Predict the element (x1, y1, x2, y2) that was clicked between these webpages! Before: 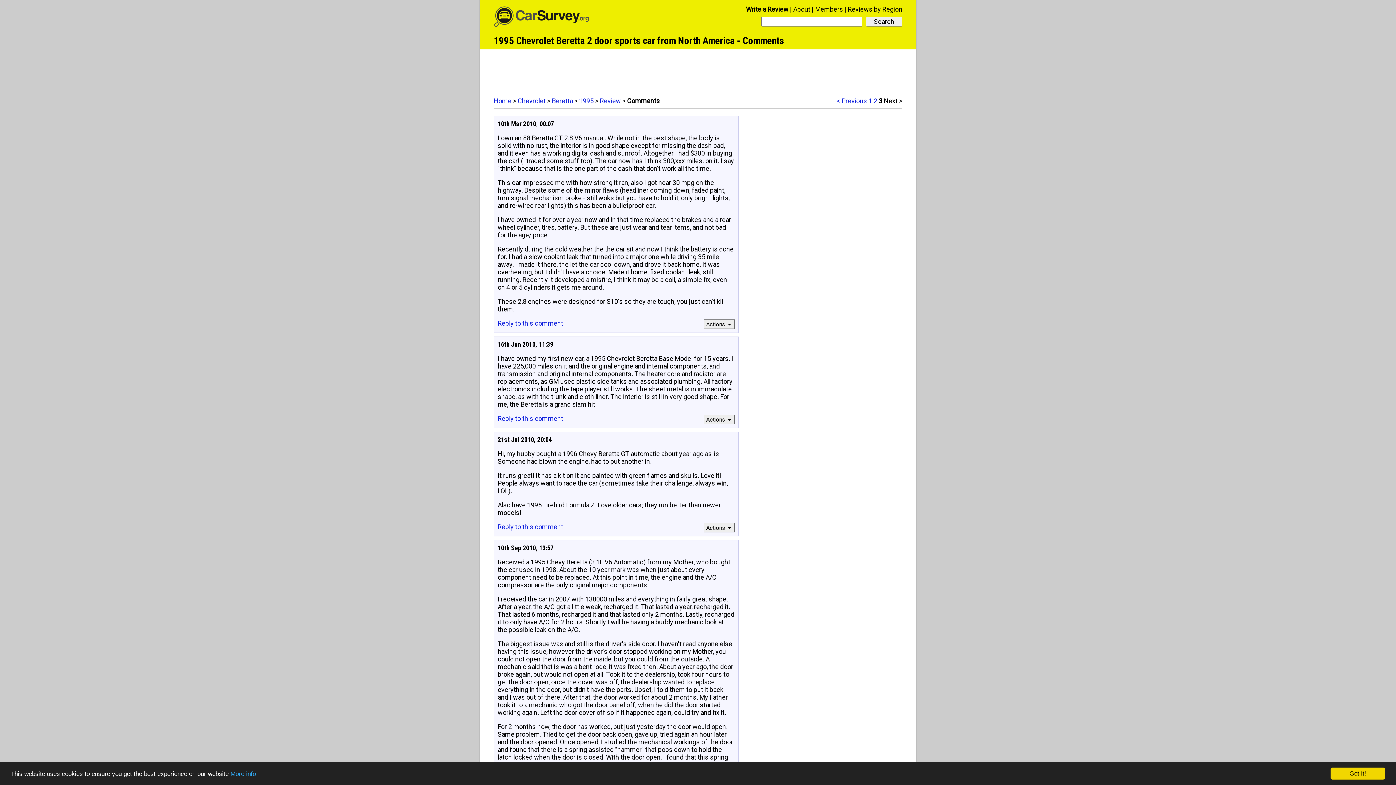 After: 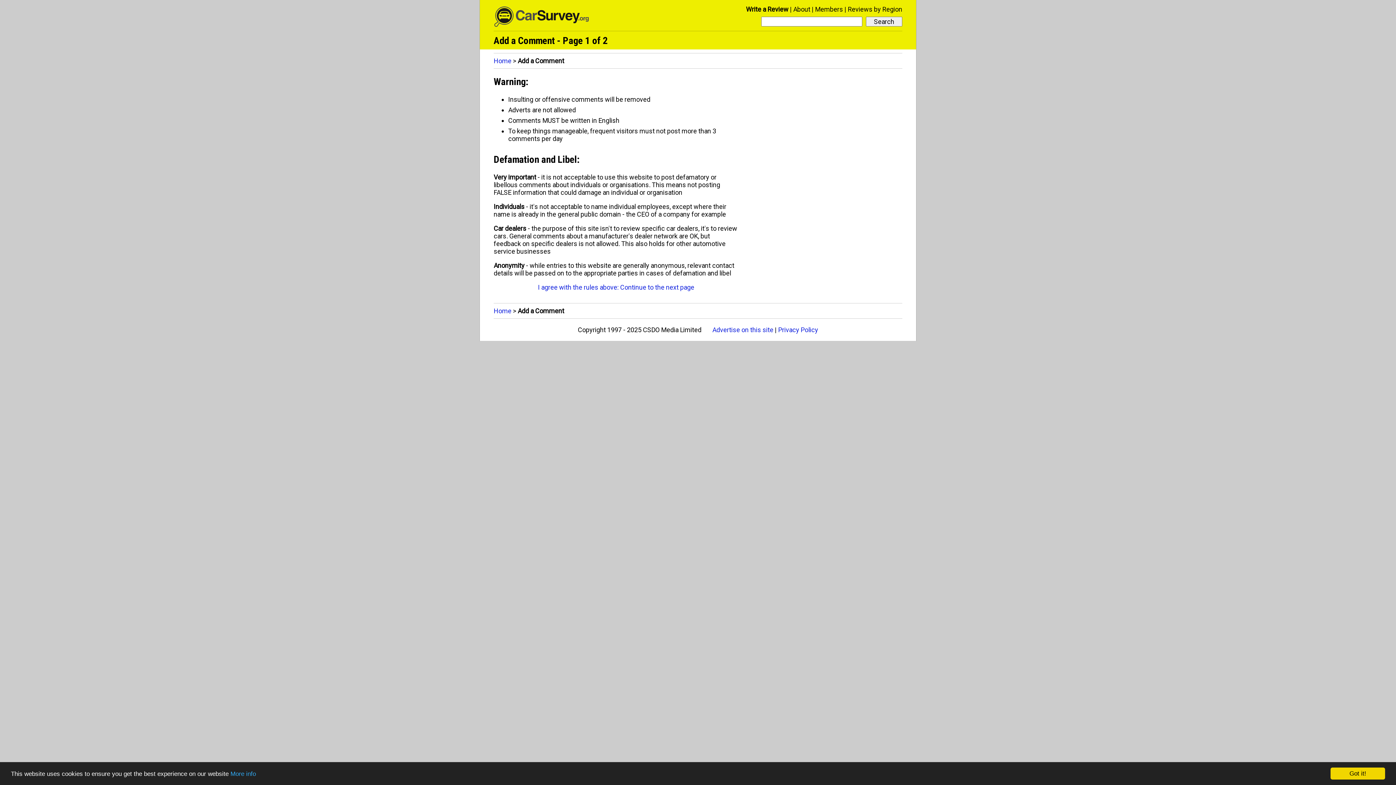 Action: label: Reply to this comment bbox: (497, 523, 563, 530)